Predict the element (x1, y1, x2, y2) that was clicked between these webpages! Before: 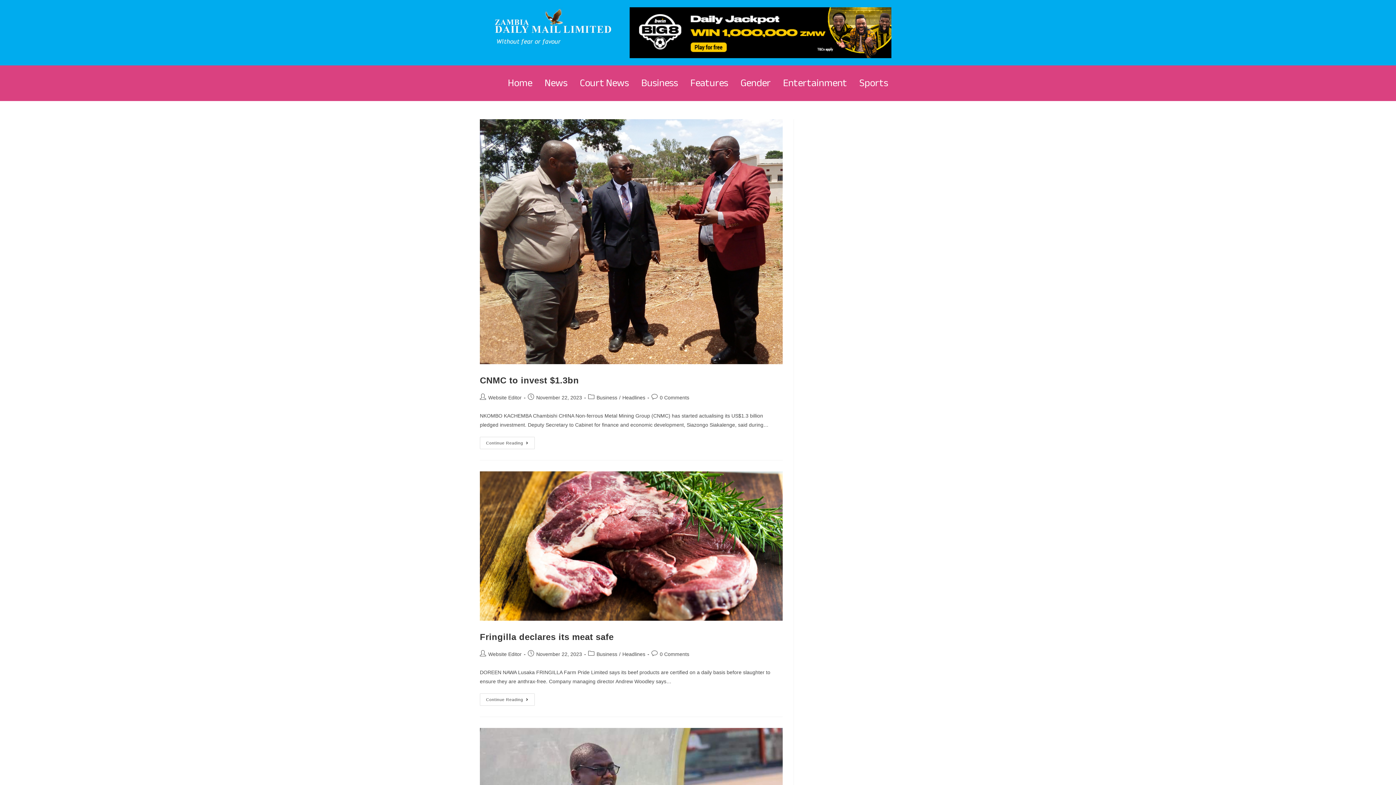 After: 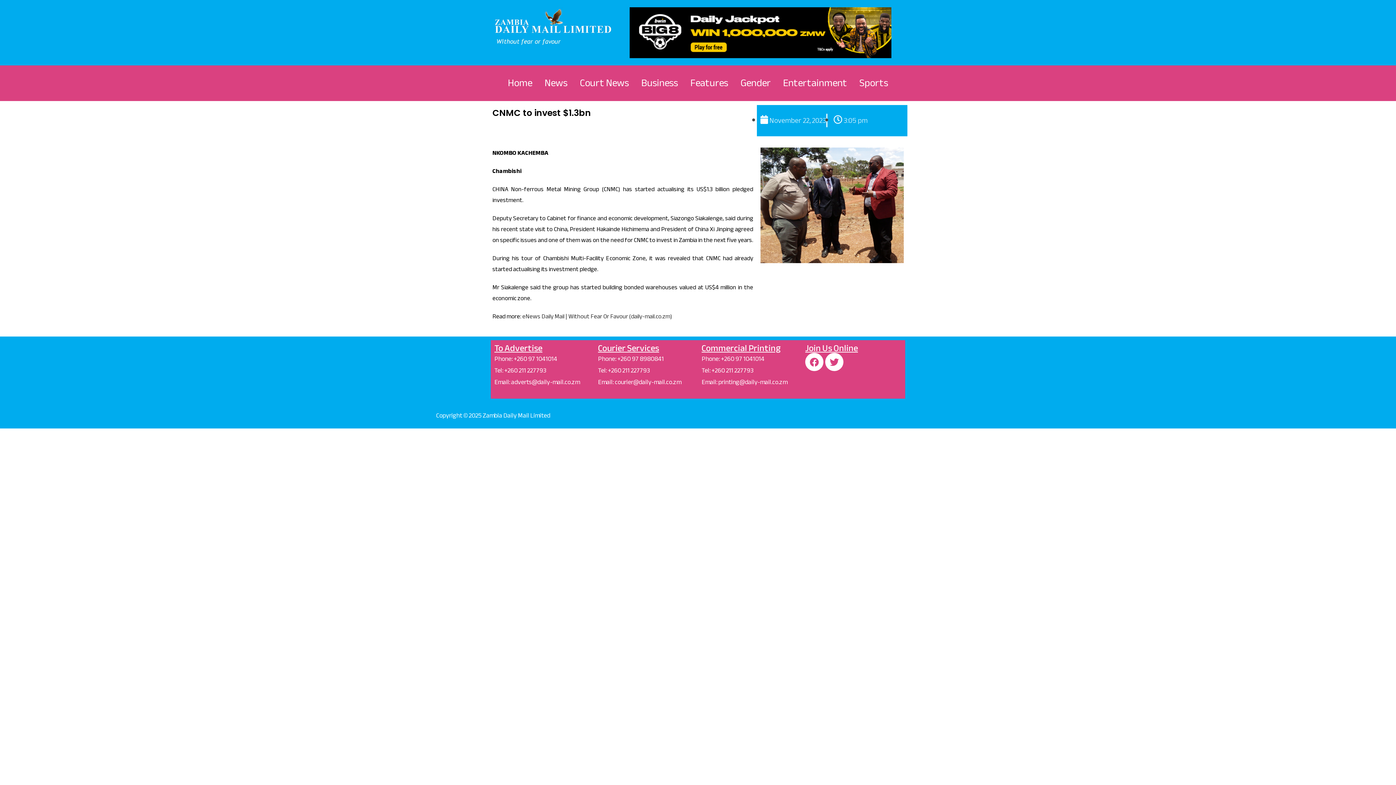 Action: label: 0 Comments bbox: (660, 394, 689, 400)